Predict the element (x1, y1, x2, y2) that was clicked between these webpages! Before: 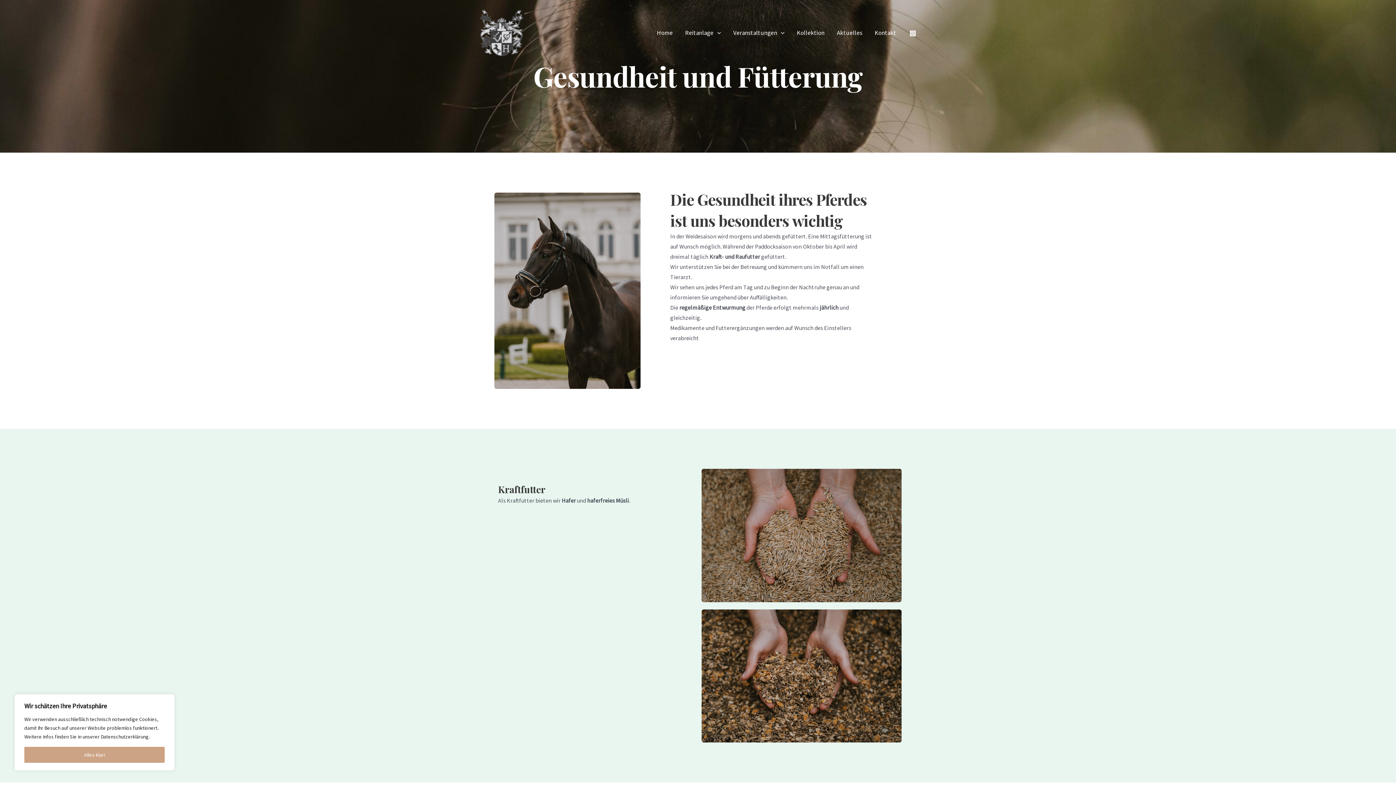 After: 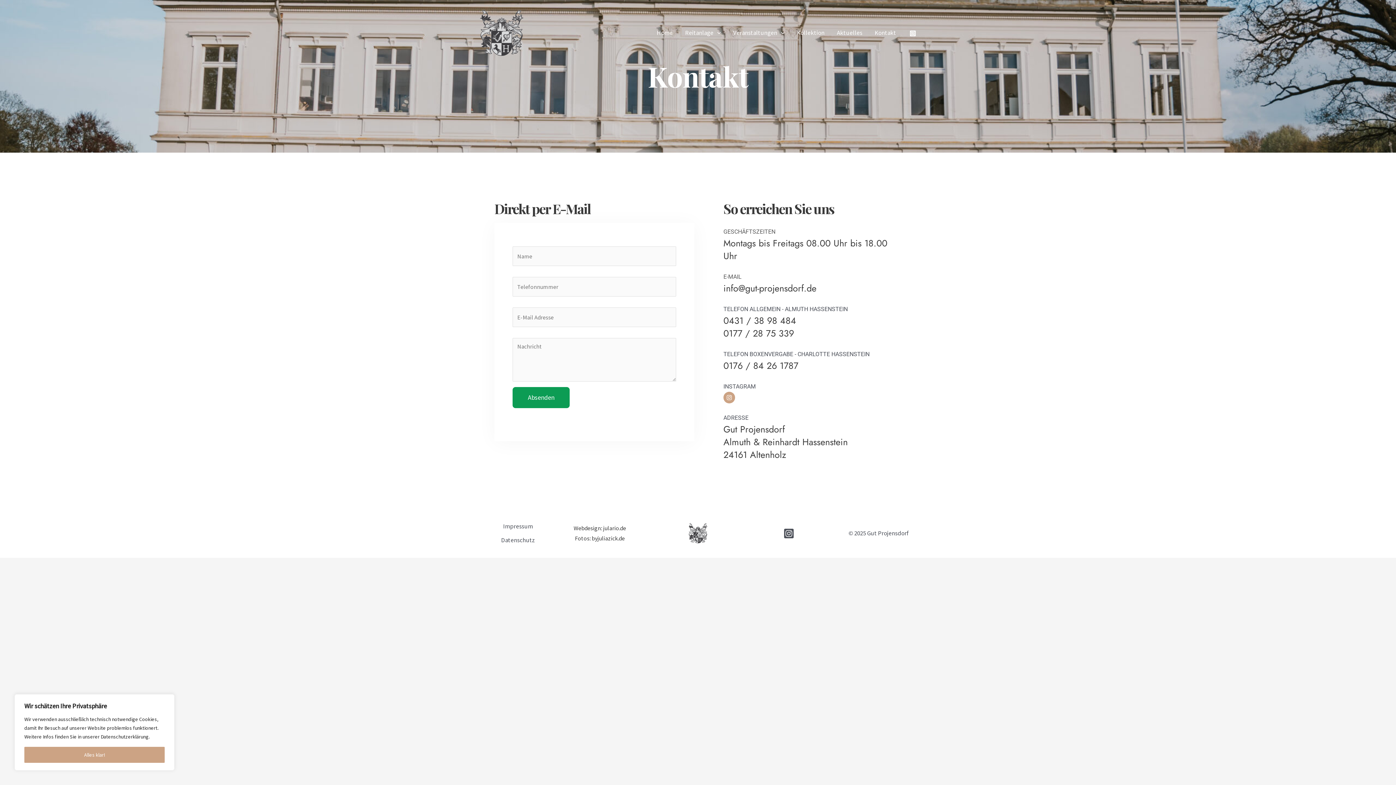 Action: label: Kontakt bbox: (868, 18, 902, 47)